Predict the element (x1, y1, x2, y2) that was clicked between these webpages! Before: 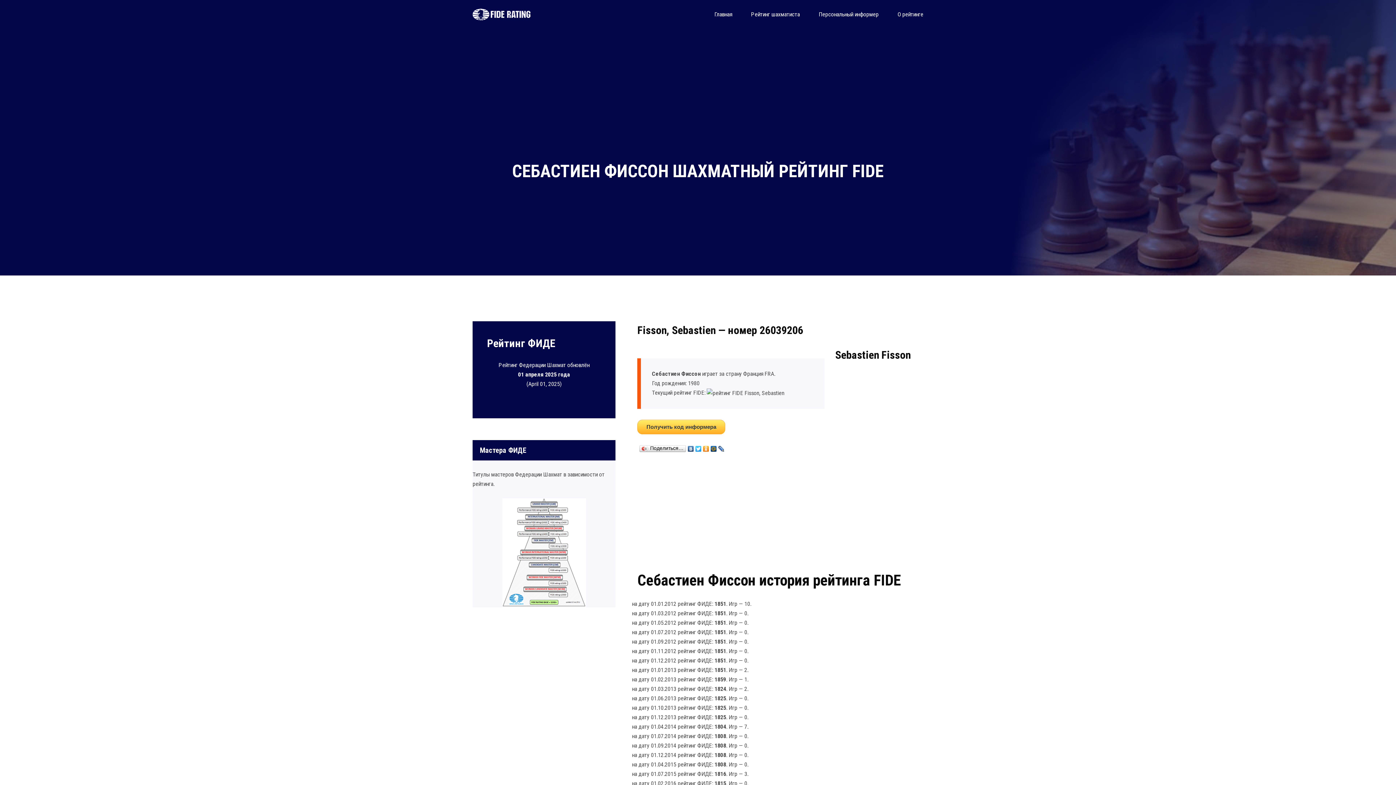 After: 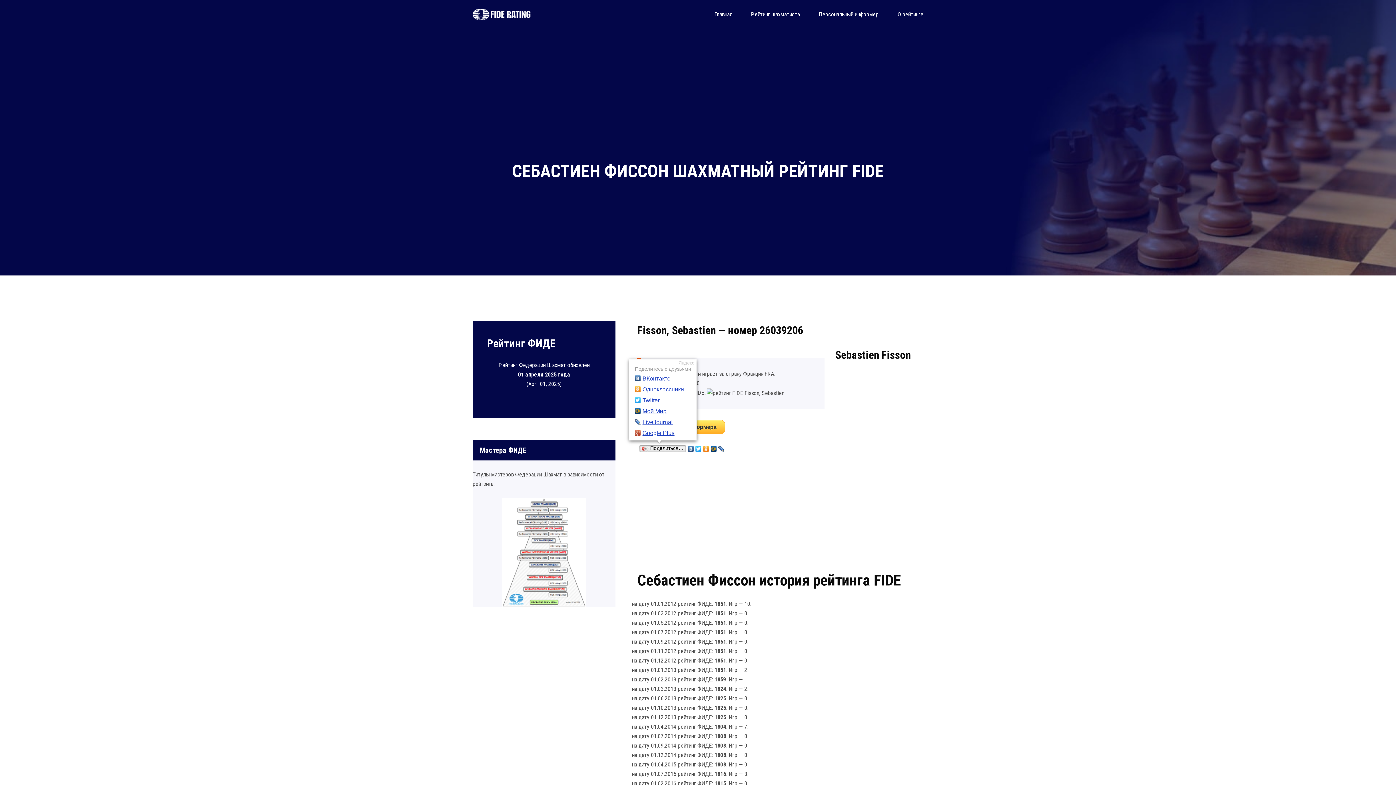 Action: bbox: (639, 444, 687, 450) label: Поделиться…